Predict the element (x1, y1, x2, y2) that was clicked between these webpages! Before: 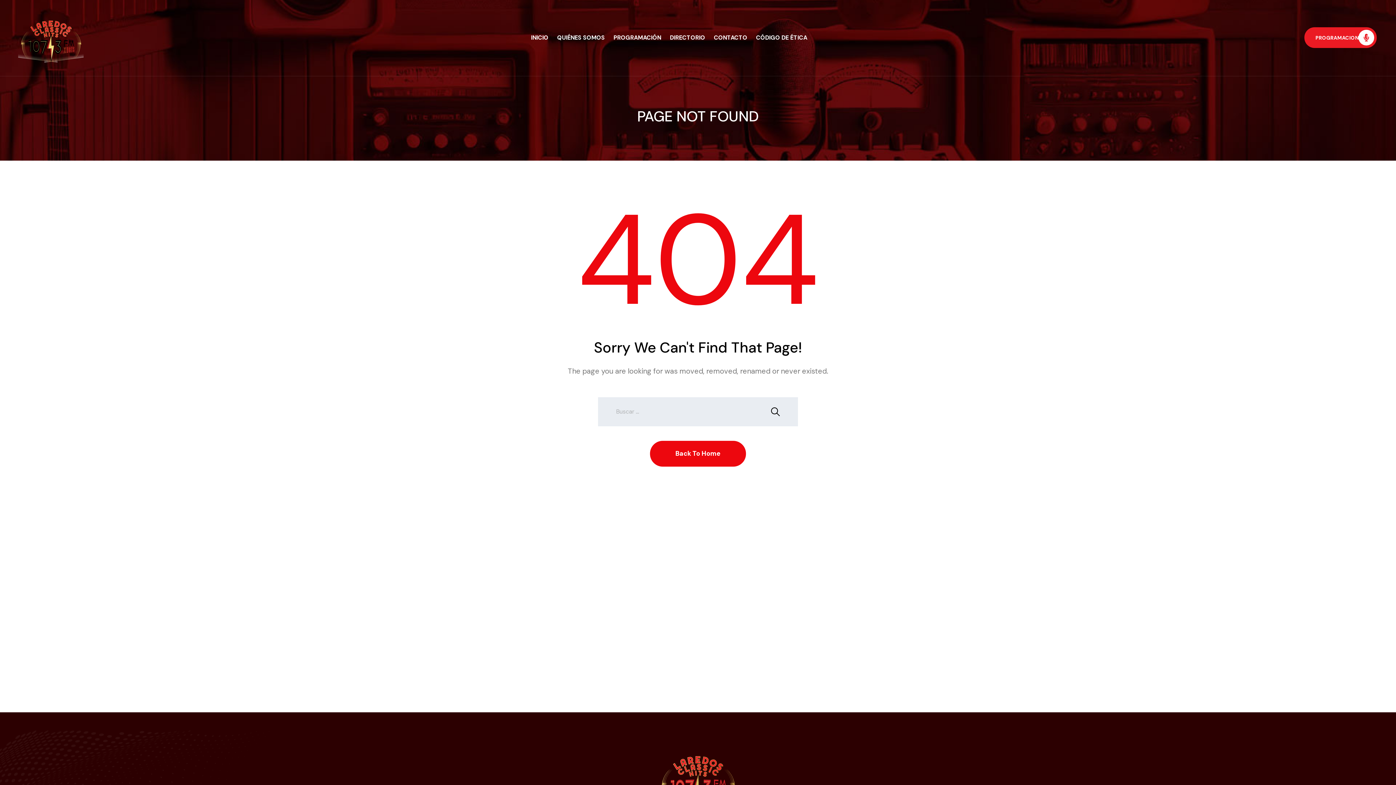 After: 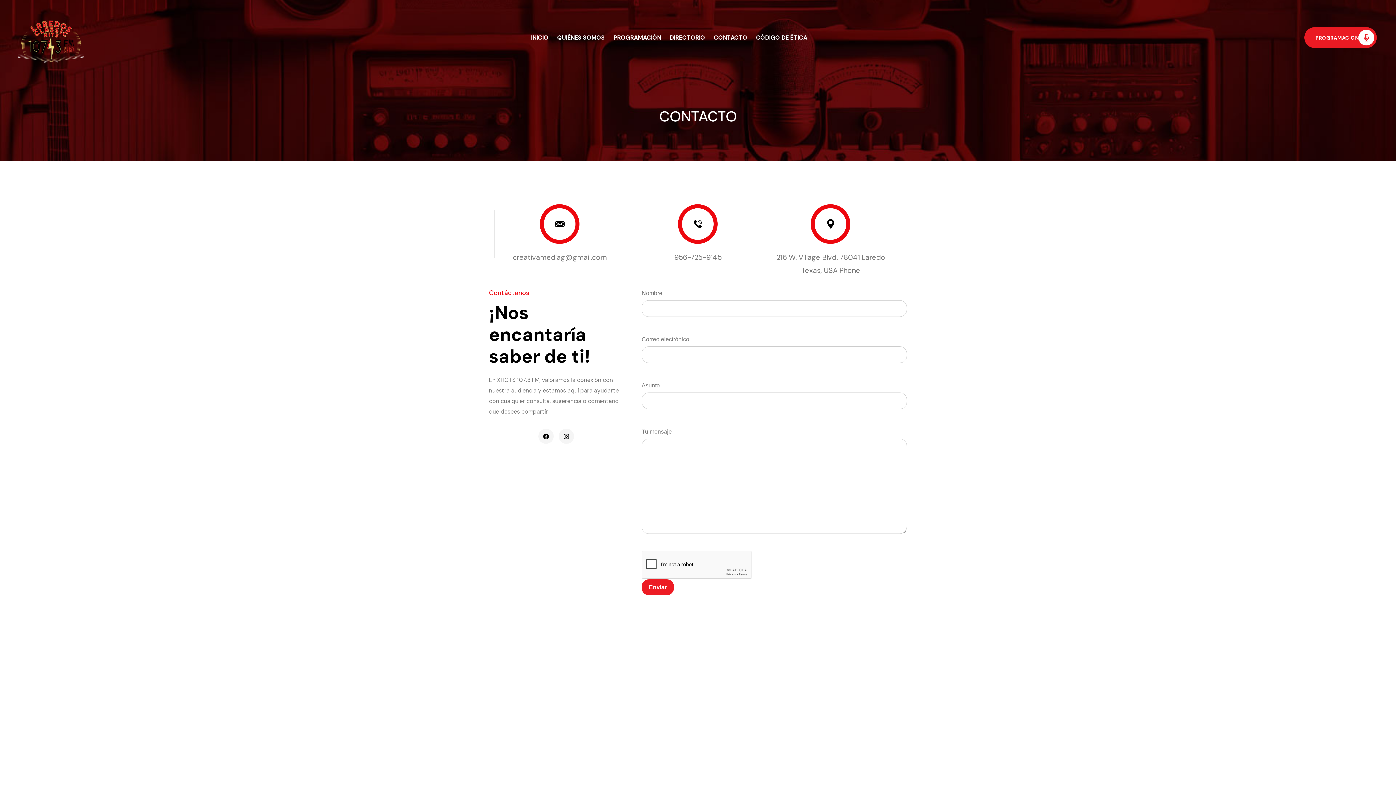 Action: bbox: (709, 28, 751, 46) label: CONTACTO